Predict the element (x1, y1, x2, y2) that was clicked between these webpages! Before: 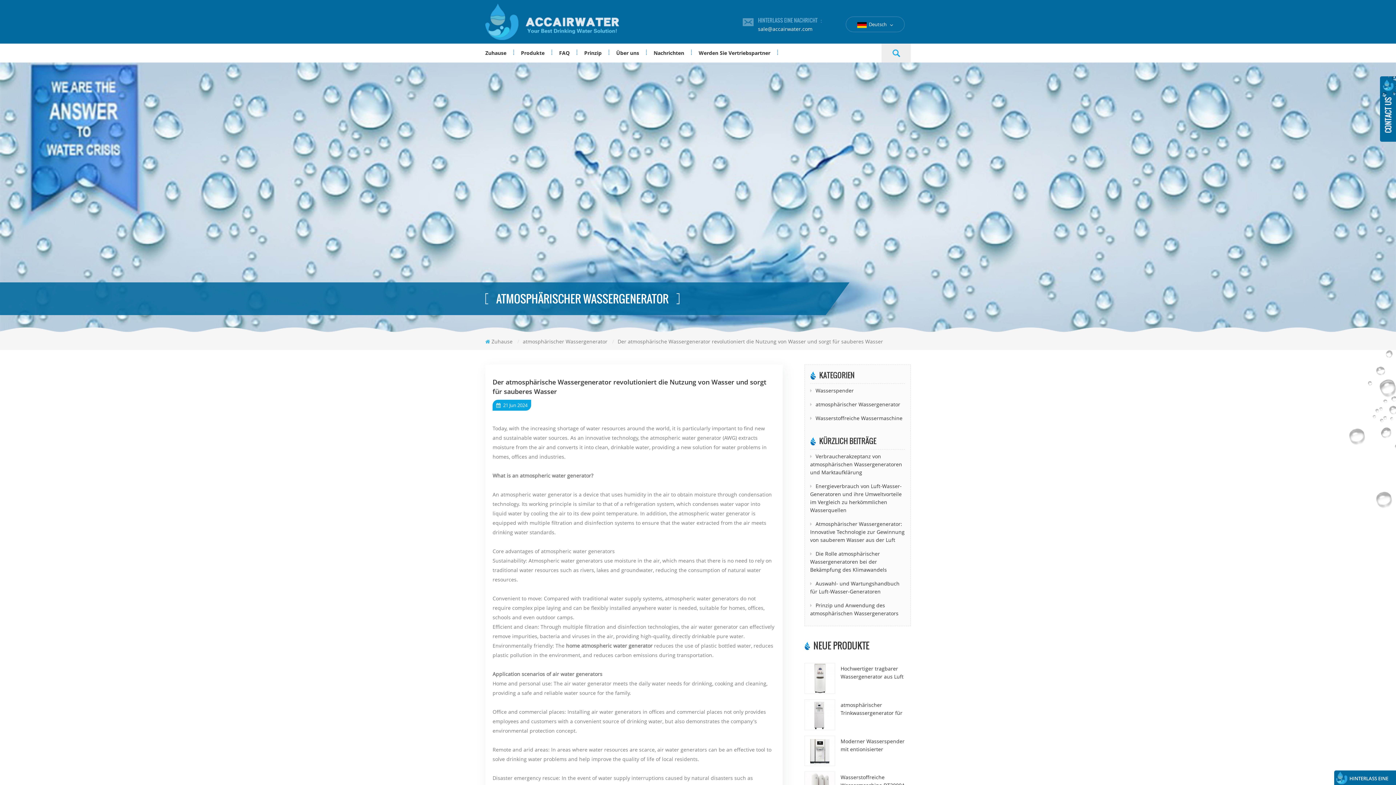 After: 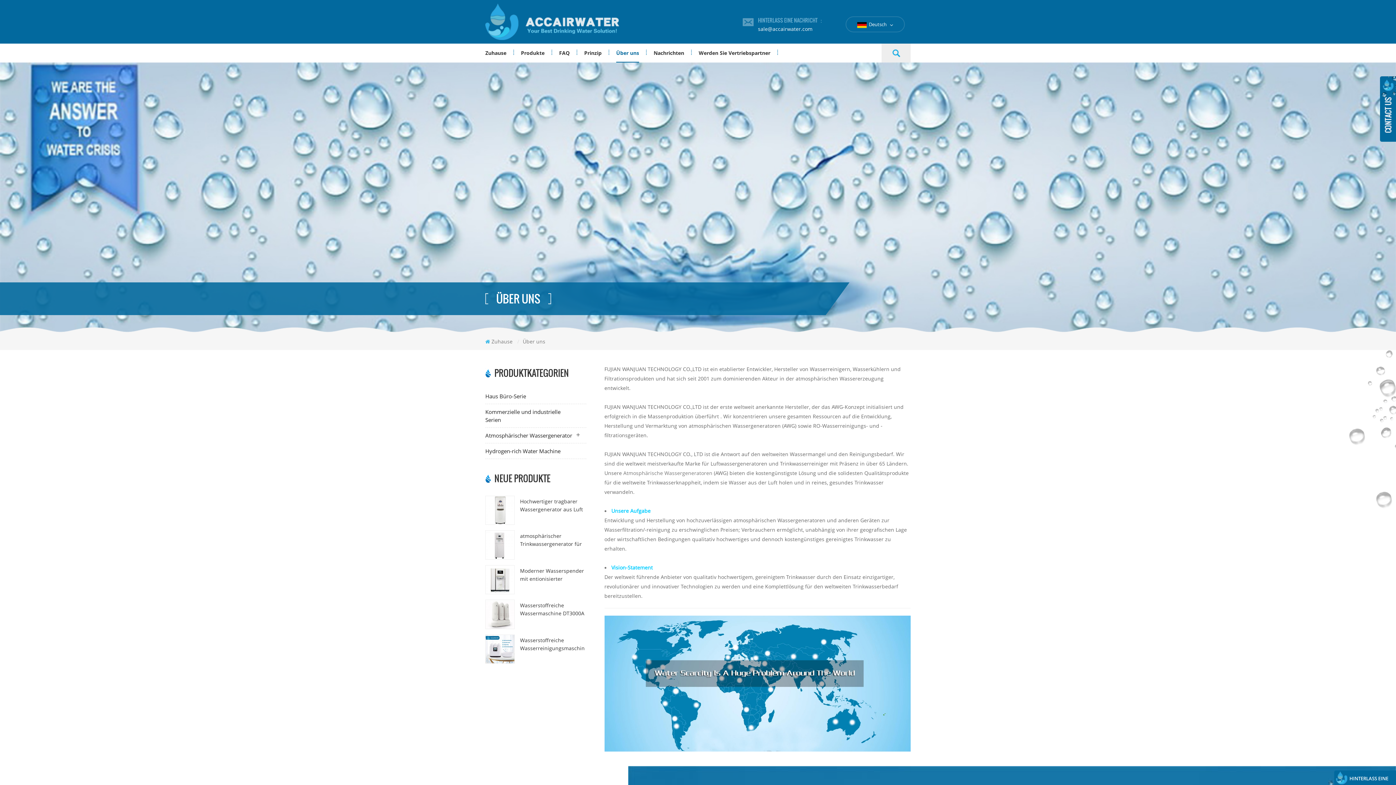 Action: label: Über uns bbox: (616, 43, 639, 62)